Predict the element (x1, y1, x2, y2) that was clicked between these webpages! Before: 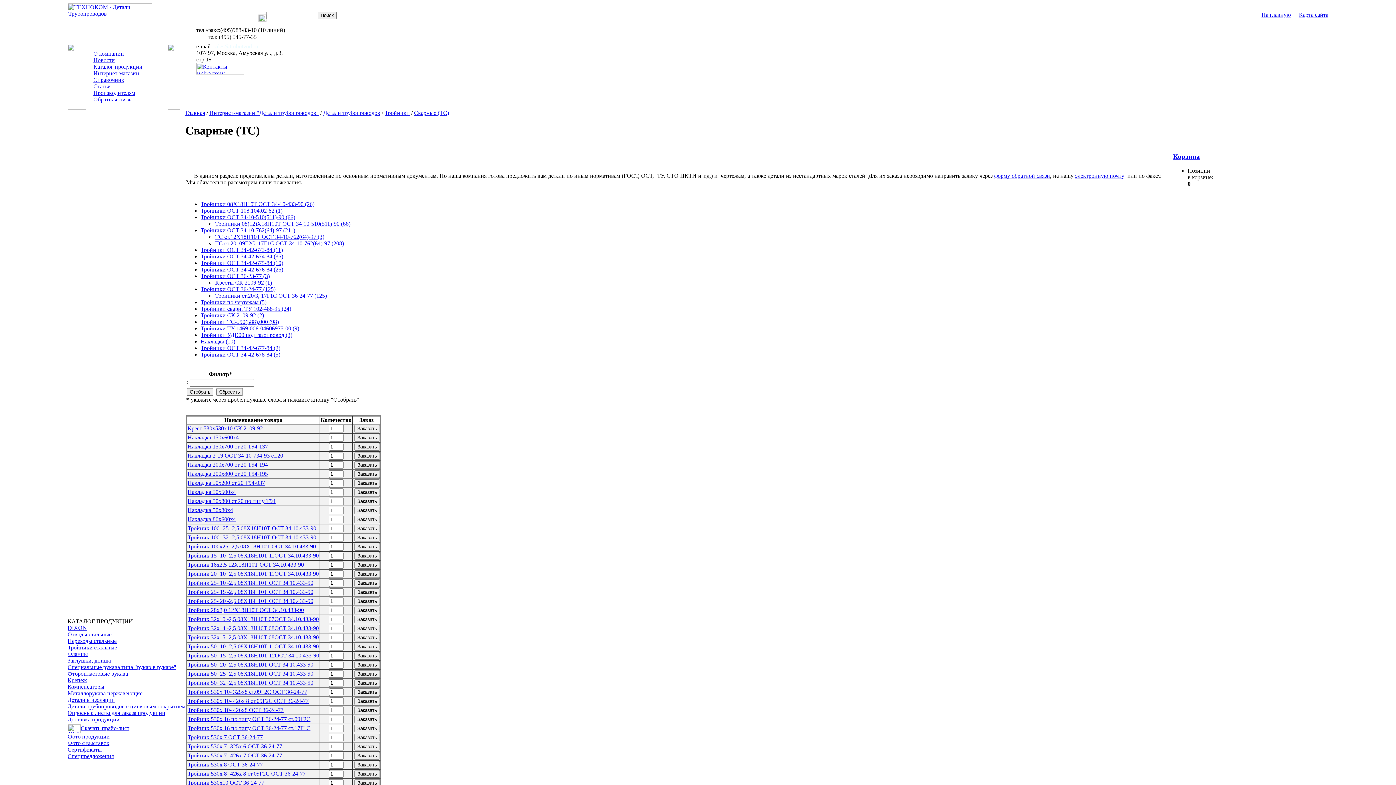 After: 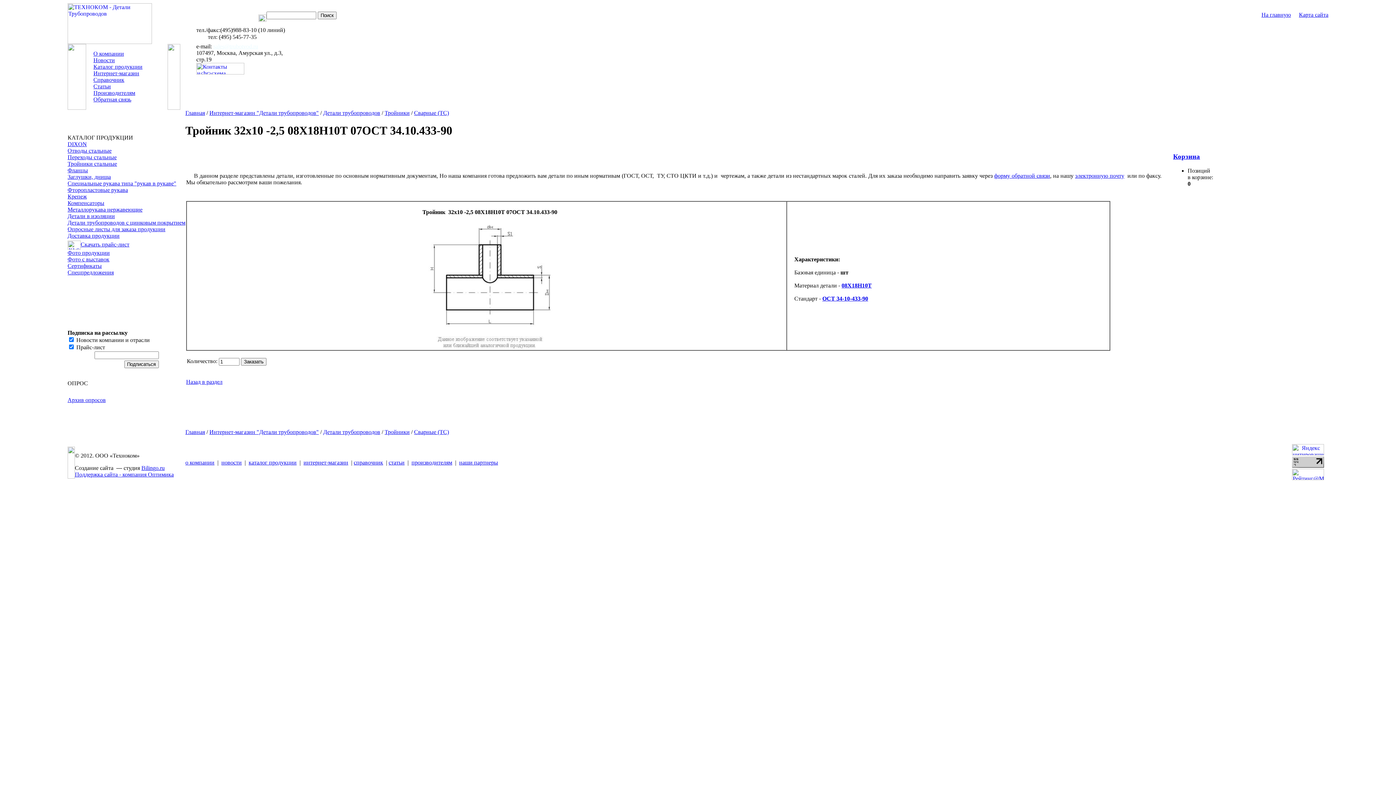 Action: label: Тройник 32х10 -2,5 08Х18Н10Т 07ОСТ 34.10.433-90 bbox: (187, 616, 318, 622)